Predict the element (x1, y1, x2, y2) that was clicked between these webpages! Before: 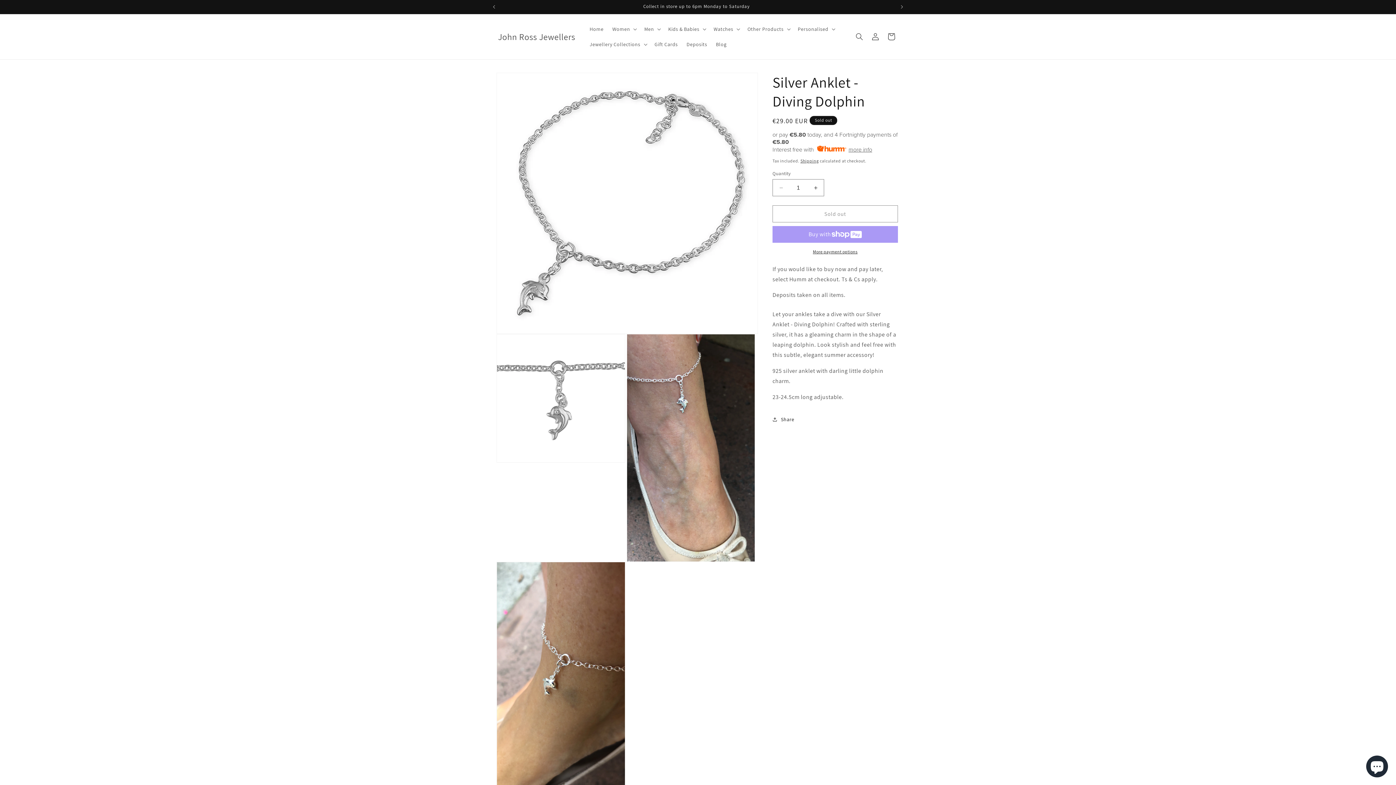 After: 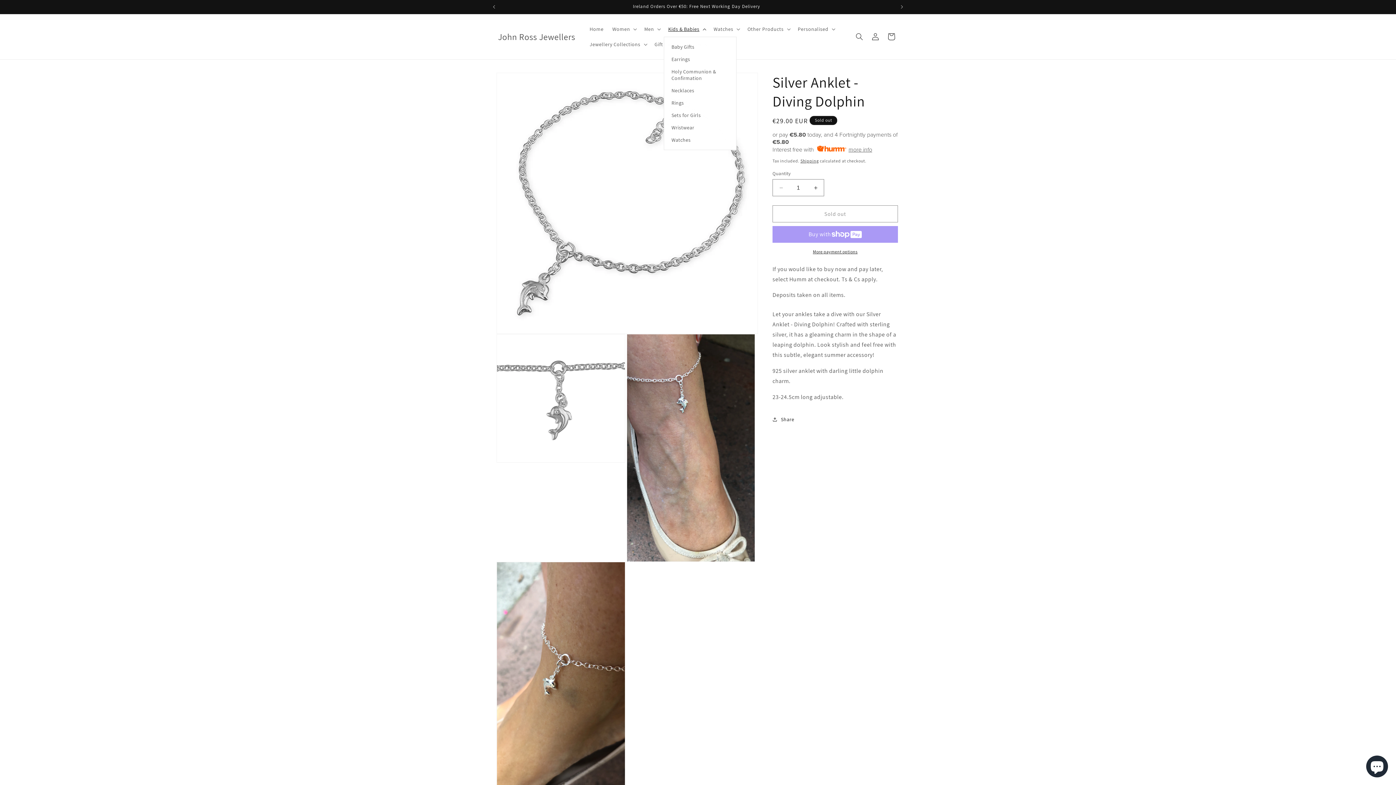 Action: label: Kids & Babies bbox: (664, 21, 709, 36)